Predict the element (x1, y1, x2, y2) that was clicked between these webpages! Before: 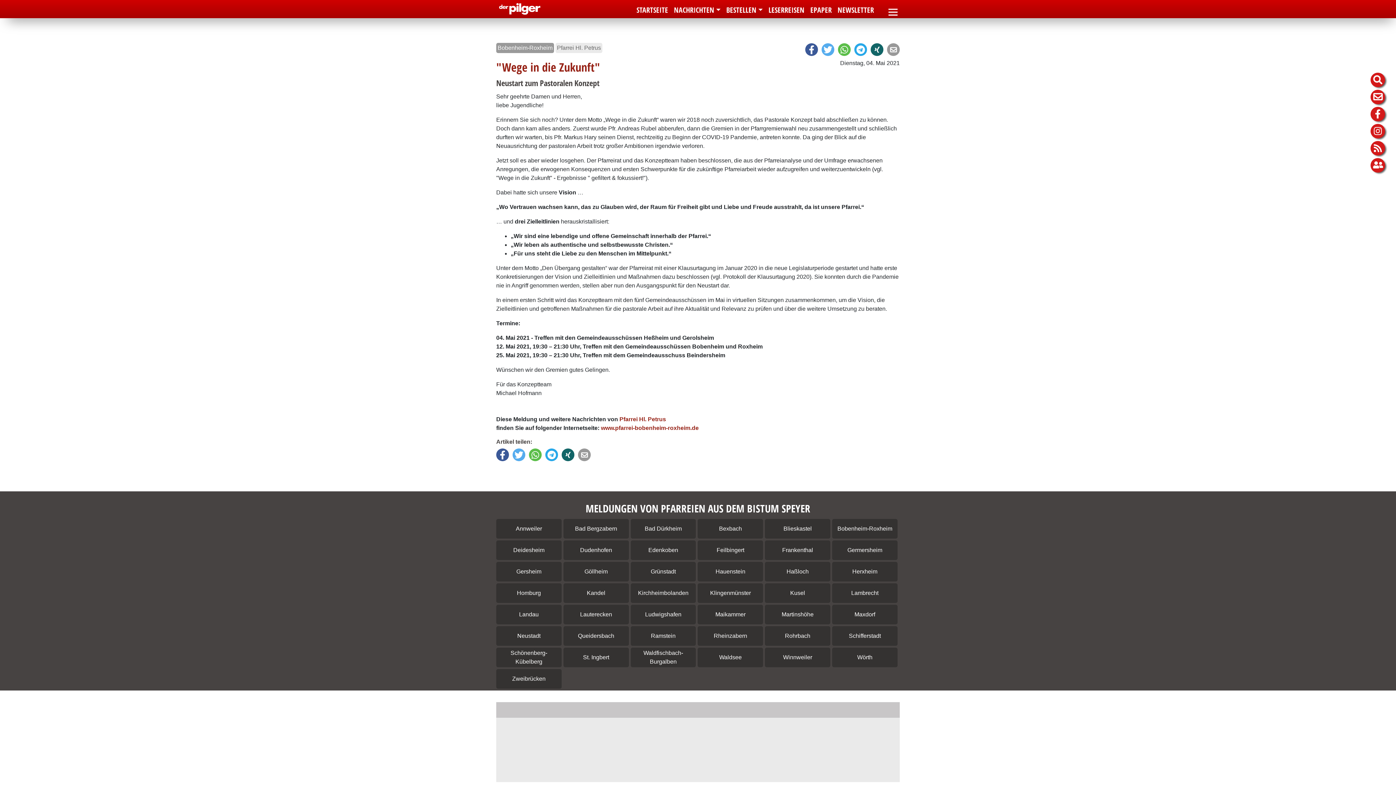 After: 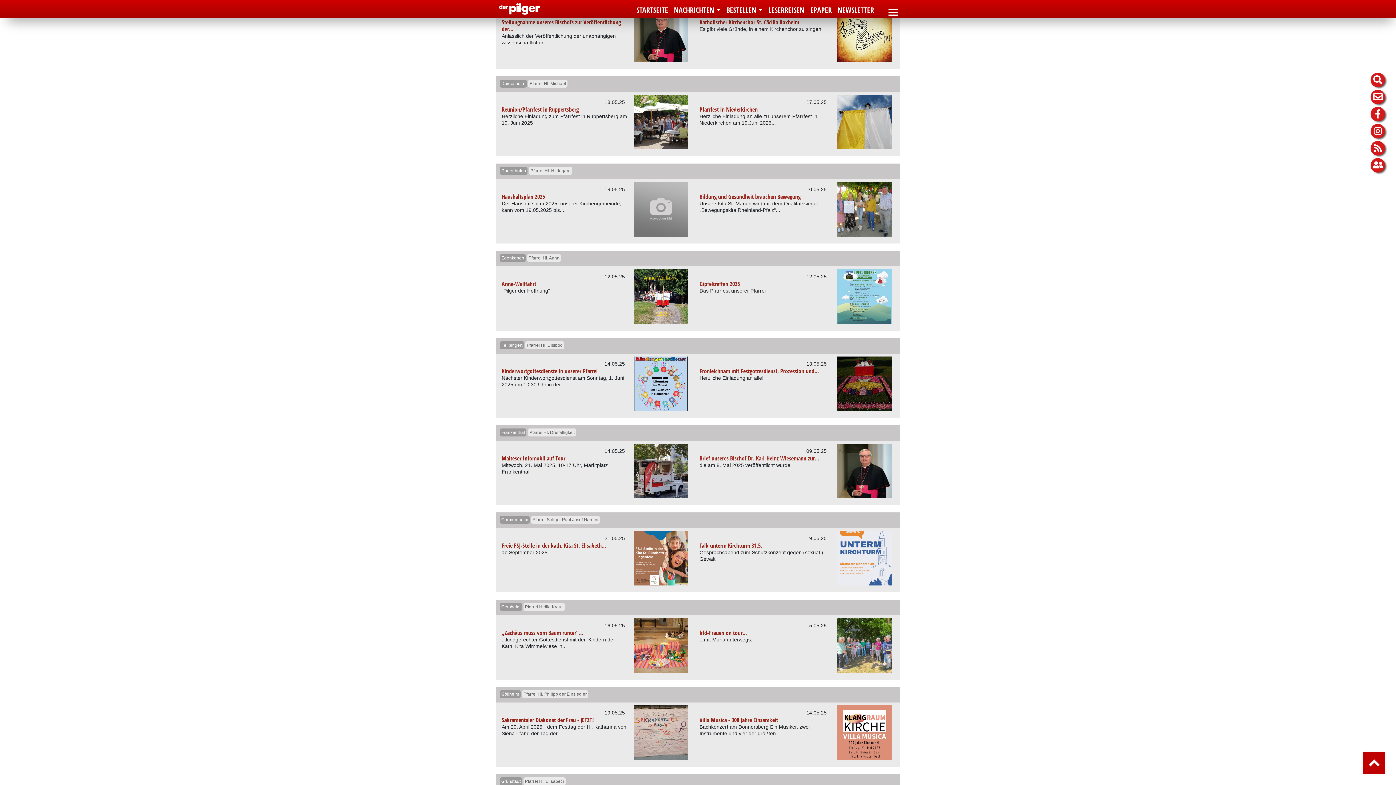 Action: bbox: (513, 547, 544, 553) label: Deidesheim